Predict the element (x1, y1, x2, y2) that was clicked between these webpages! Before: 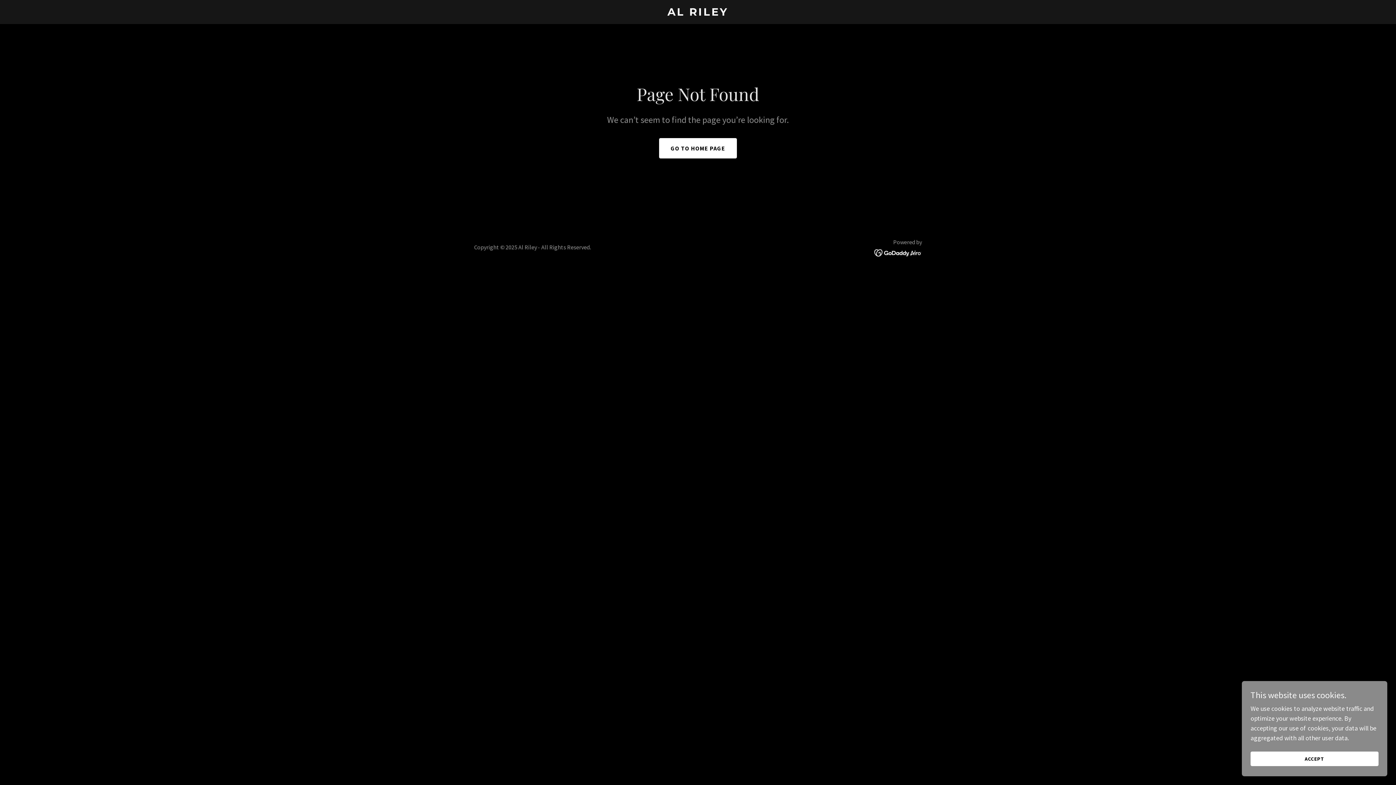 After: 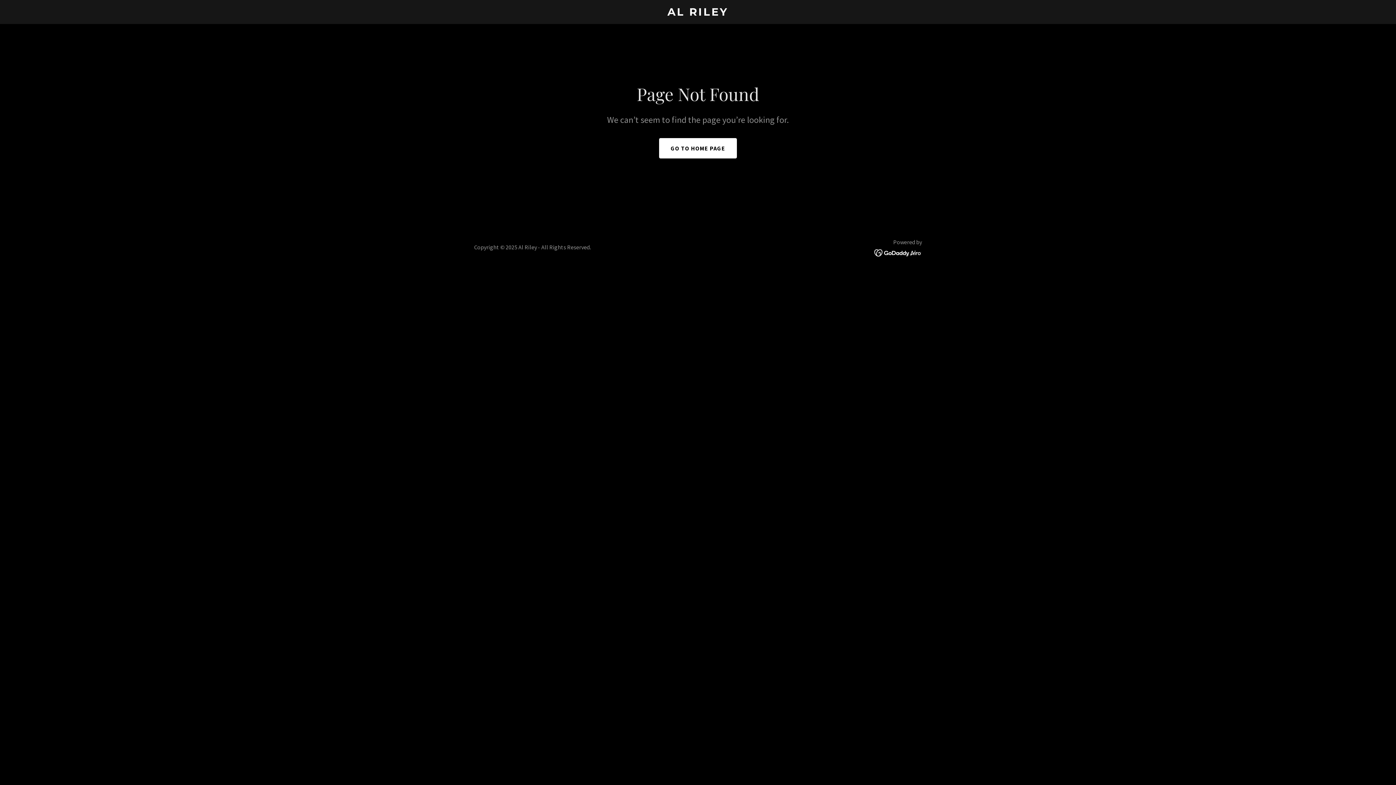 Action: bbox: (1250, 752, 1378, 766) label: ACCEPT